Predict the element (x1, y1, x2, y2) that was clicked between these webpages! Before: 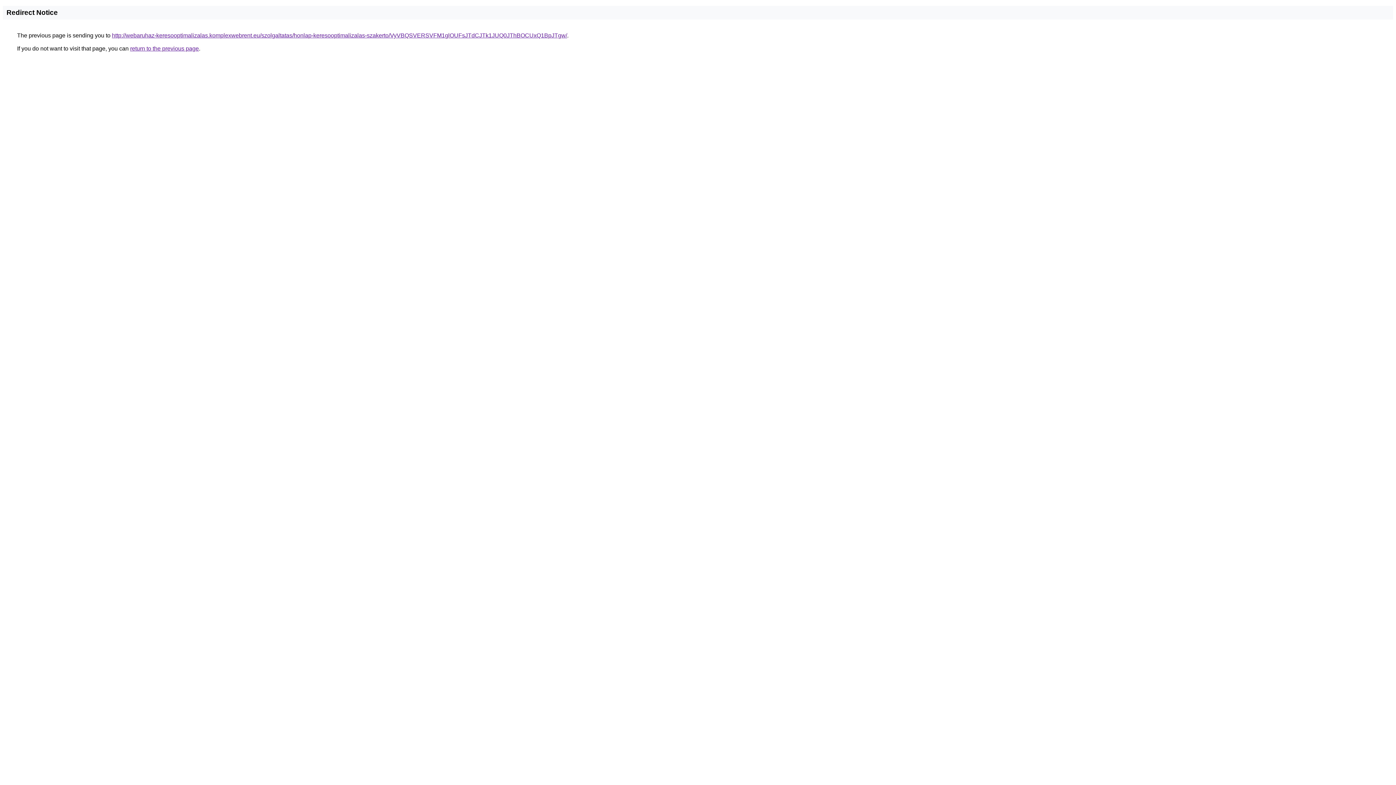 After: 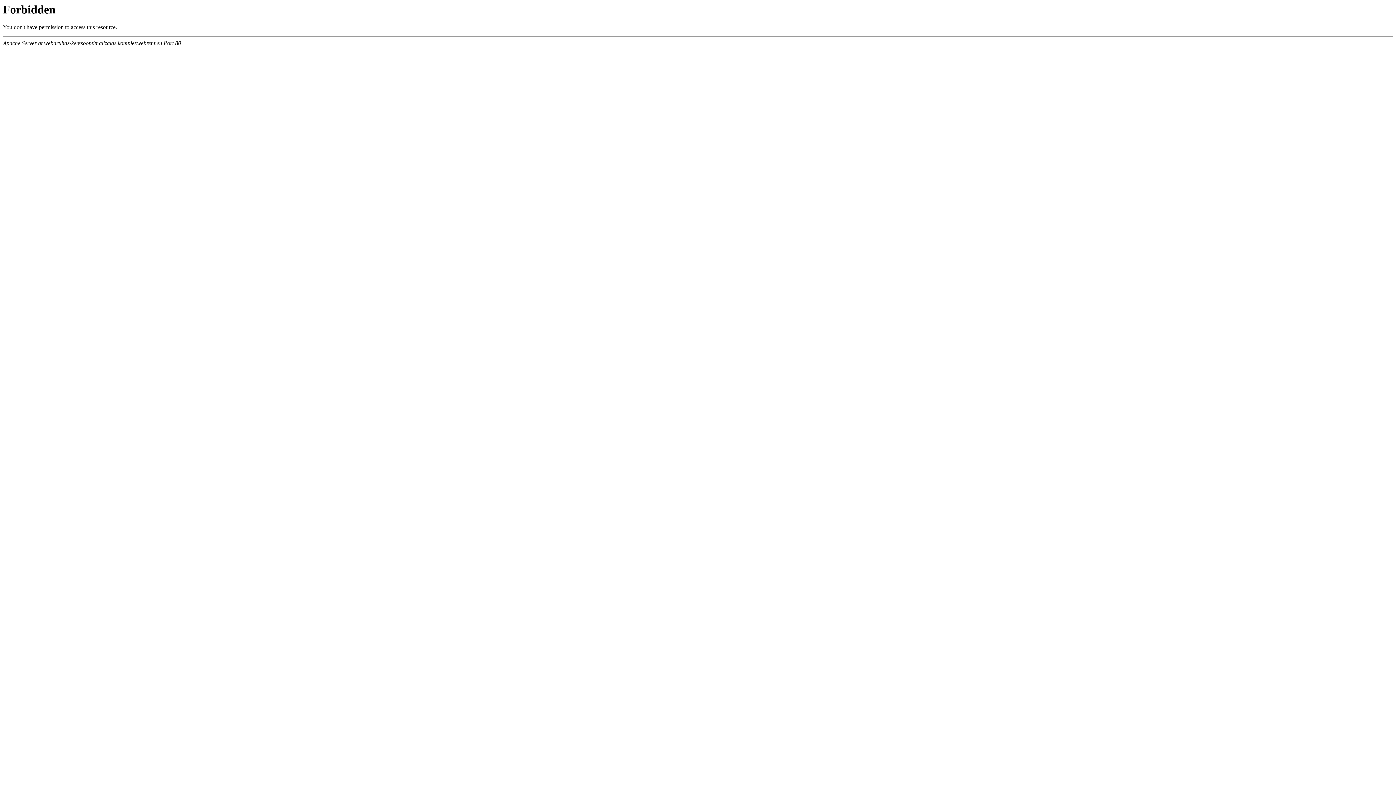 Action: label: http://webaruhaz-keresooptimalizalas.komplexwebrent.eu/szolgaltatas/honlap-keresooptimalizalas-szakerto/VyVBQSVERSVFM1glOUFsJTdCJTk1JUQ0JThBOCUxQ1BpJTgw/ bbox: (112, 32, 567, 38)